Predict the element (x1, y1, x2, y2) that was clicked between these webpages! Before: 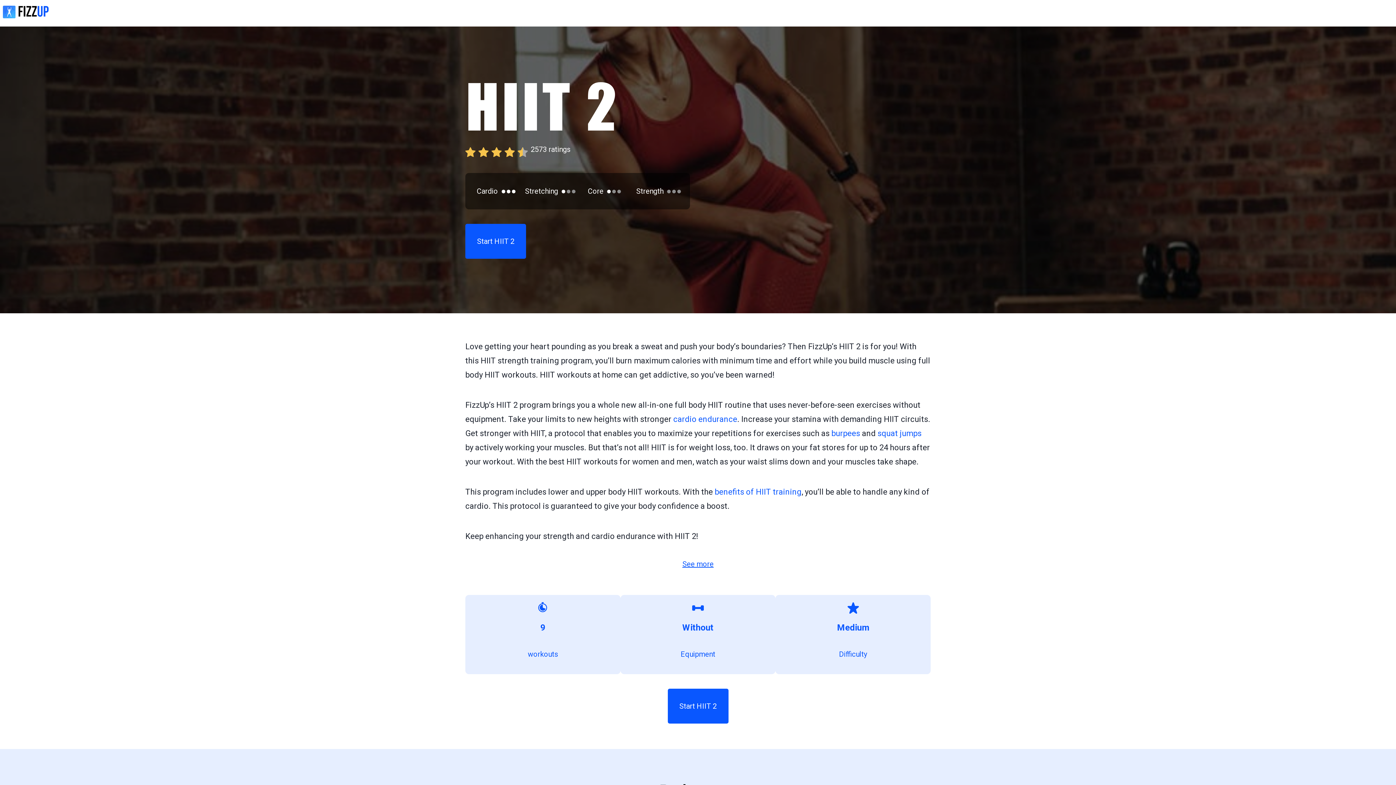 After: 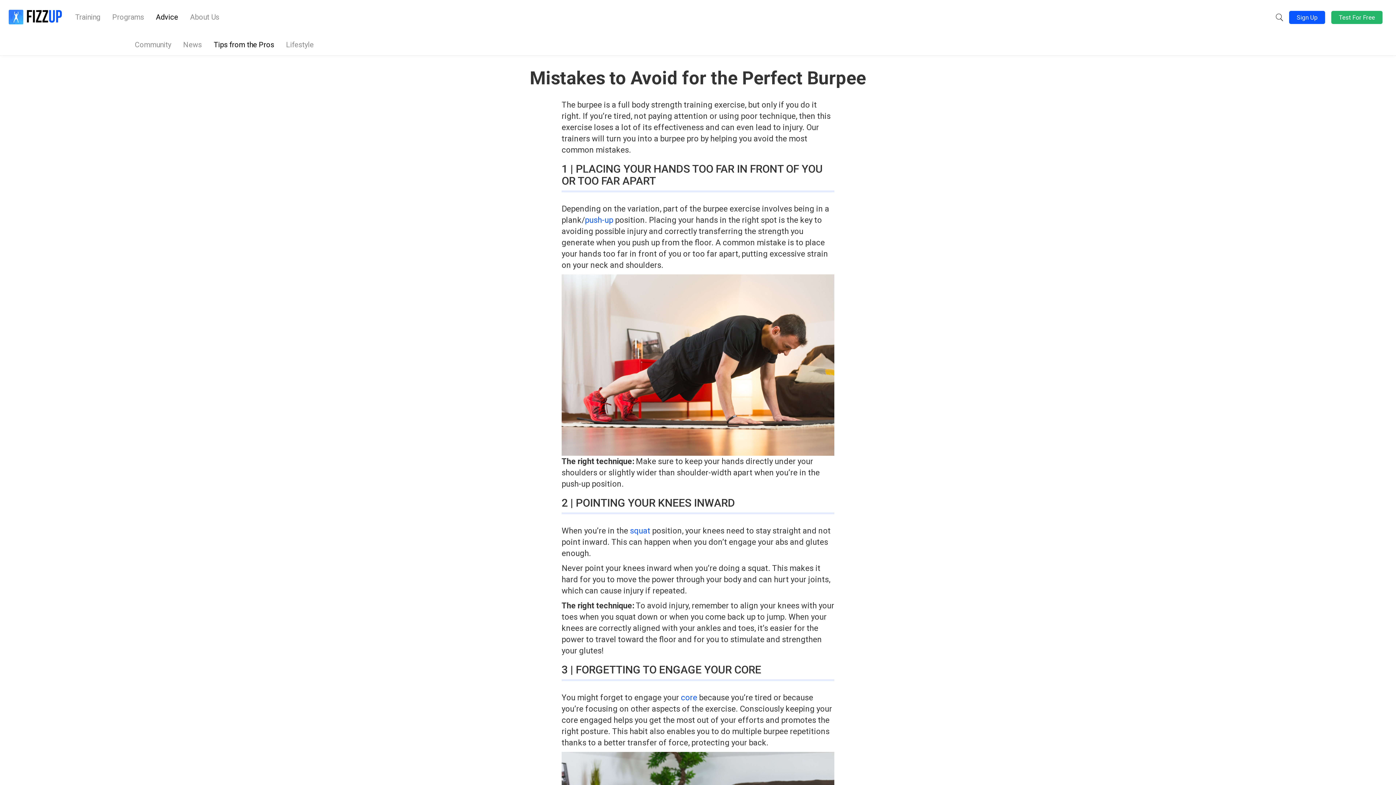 Action: bbox: (831, 428, 860, 438) label: burpees